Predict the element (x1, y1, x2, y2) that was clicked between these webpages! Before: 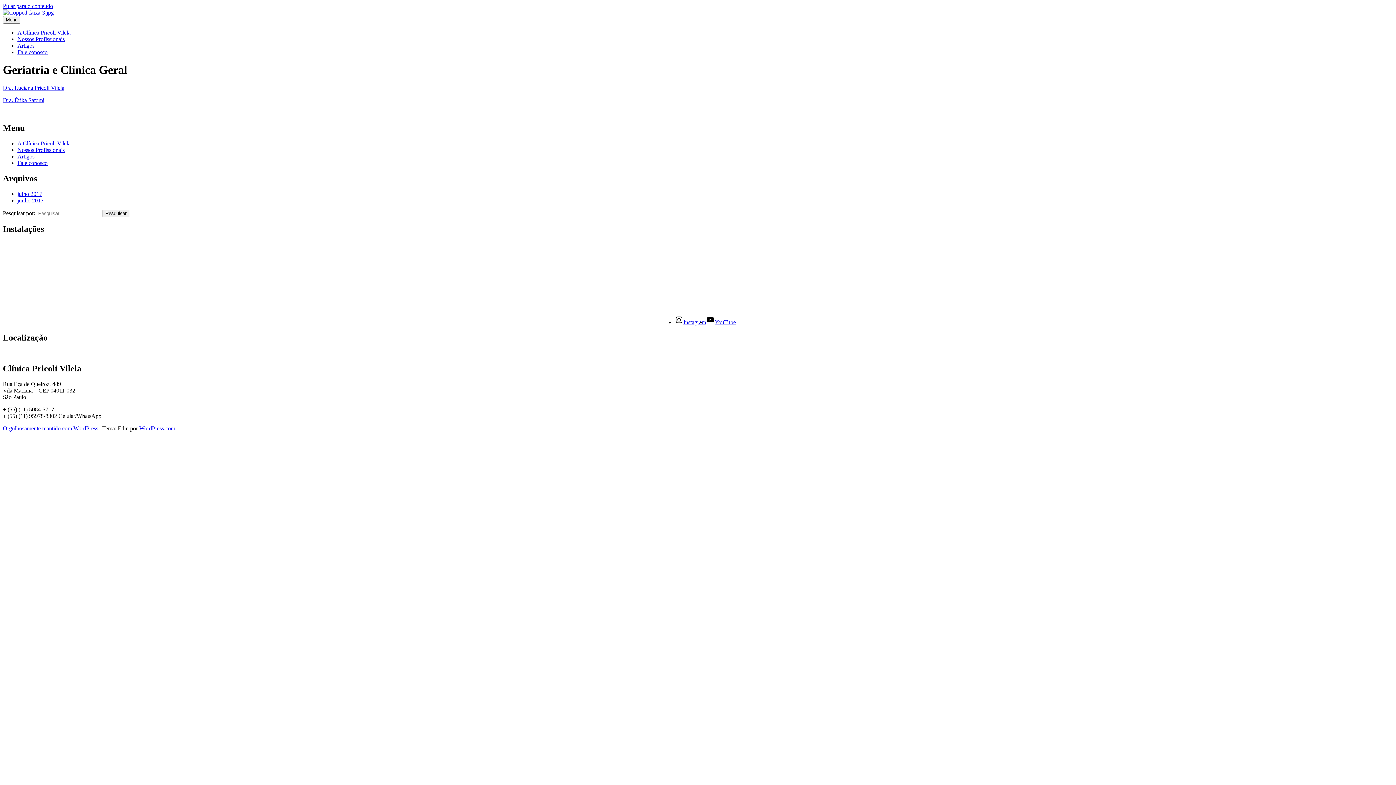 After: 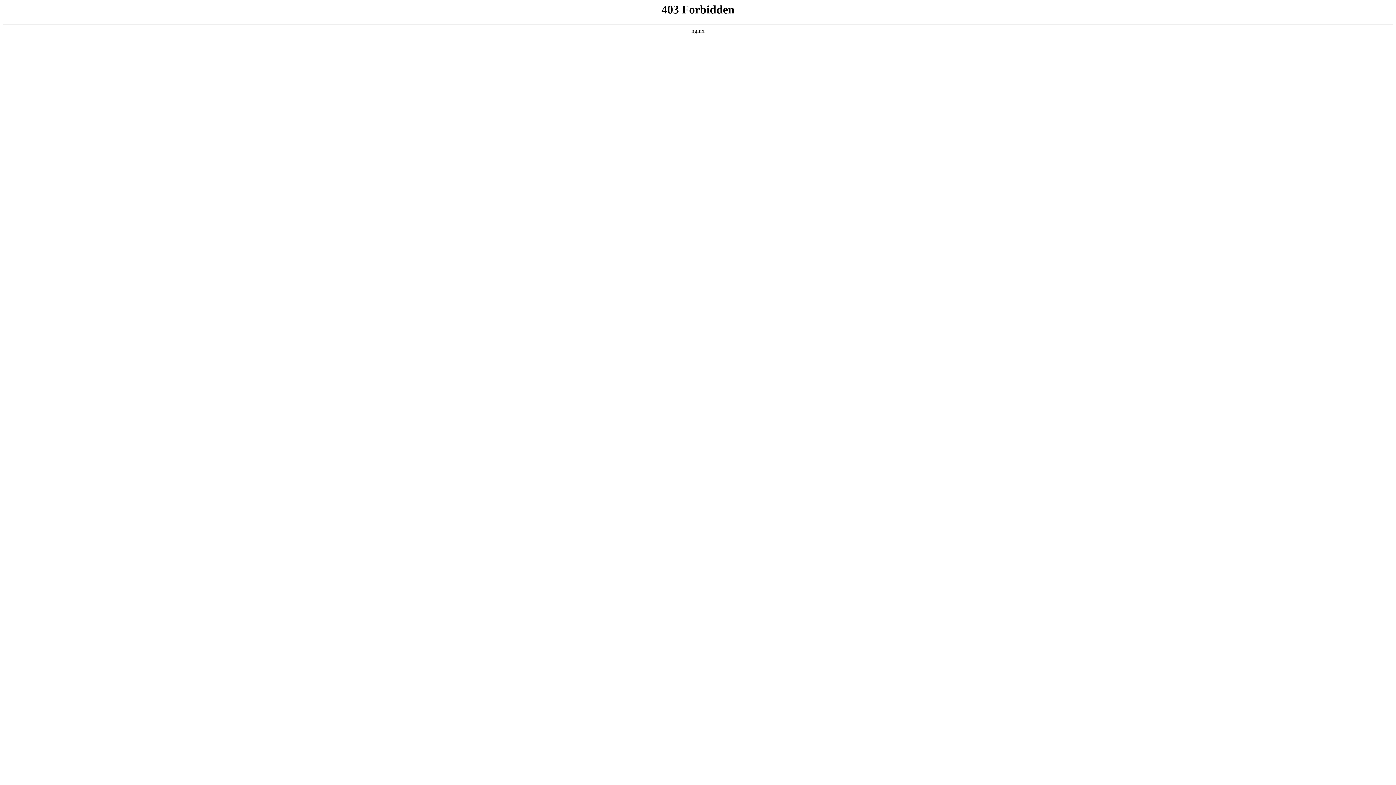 Action: bbox: (2, 425, 98, 431) label: Orgulhosamente mantido com WordPress